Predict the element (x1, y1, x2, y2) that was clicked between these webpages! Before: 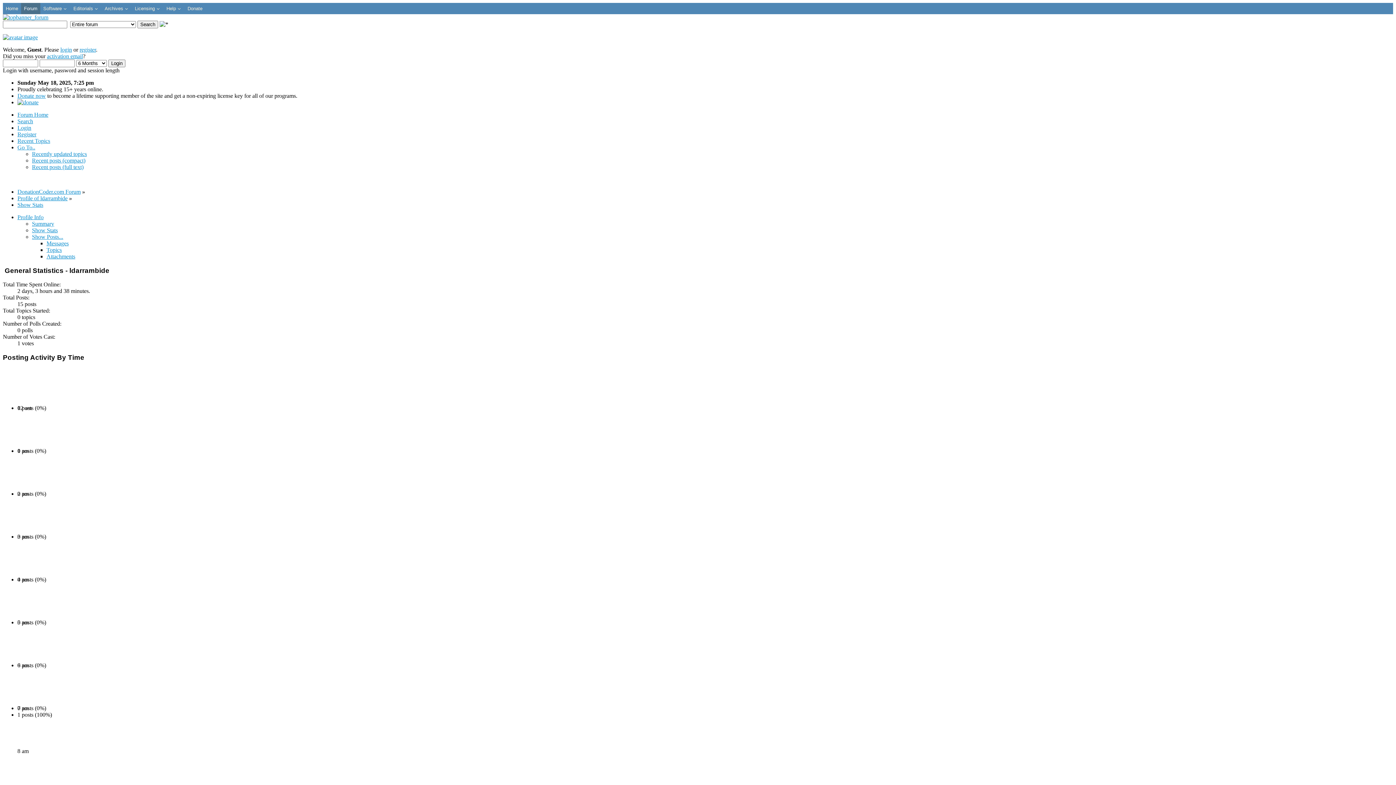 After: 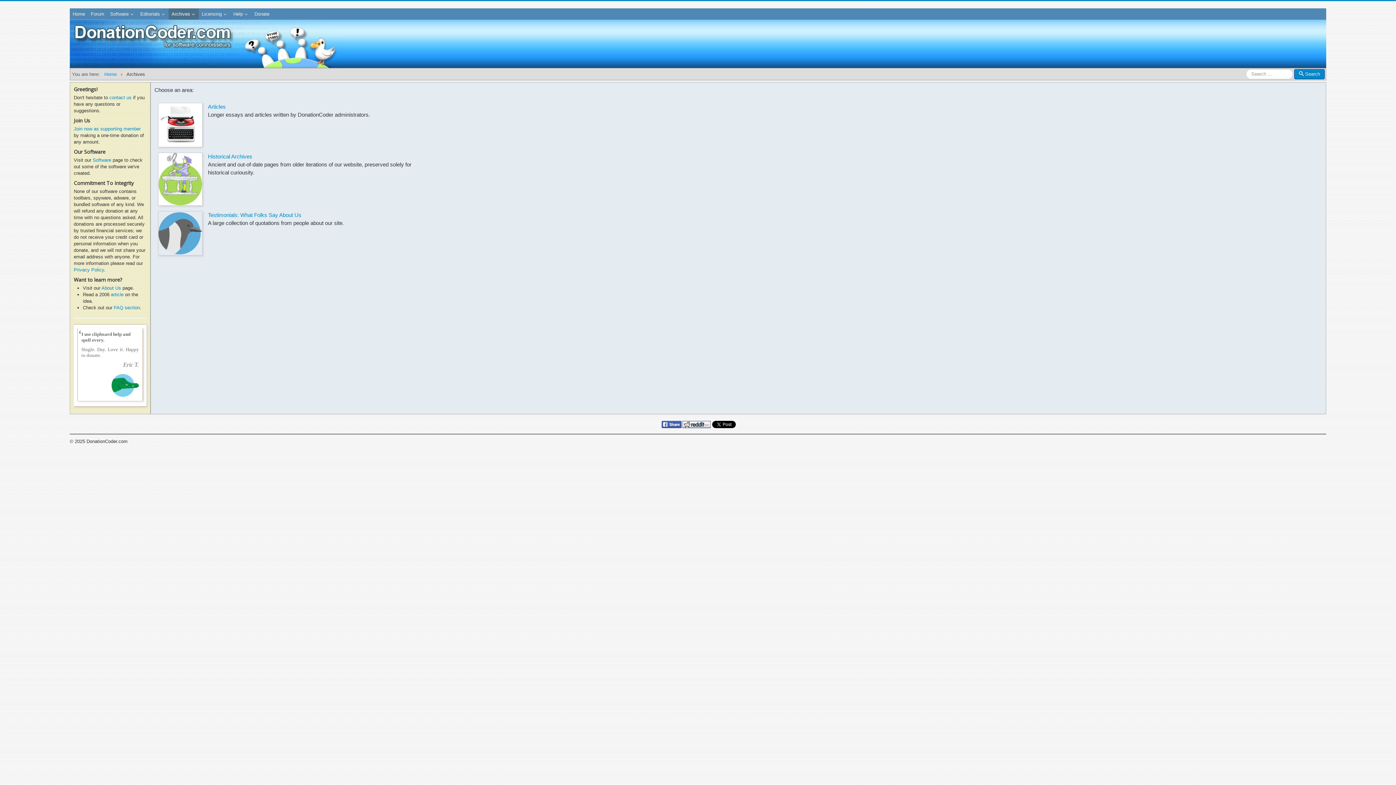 Action: label: Archives bbox: (101, 2, 132, 14)